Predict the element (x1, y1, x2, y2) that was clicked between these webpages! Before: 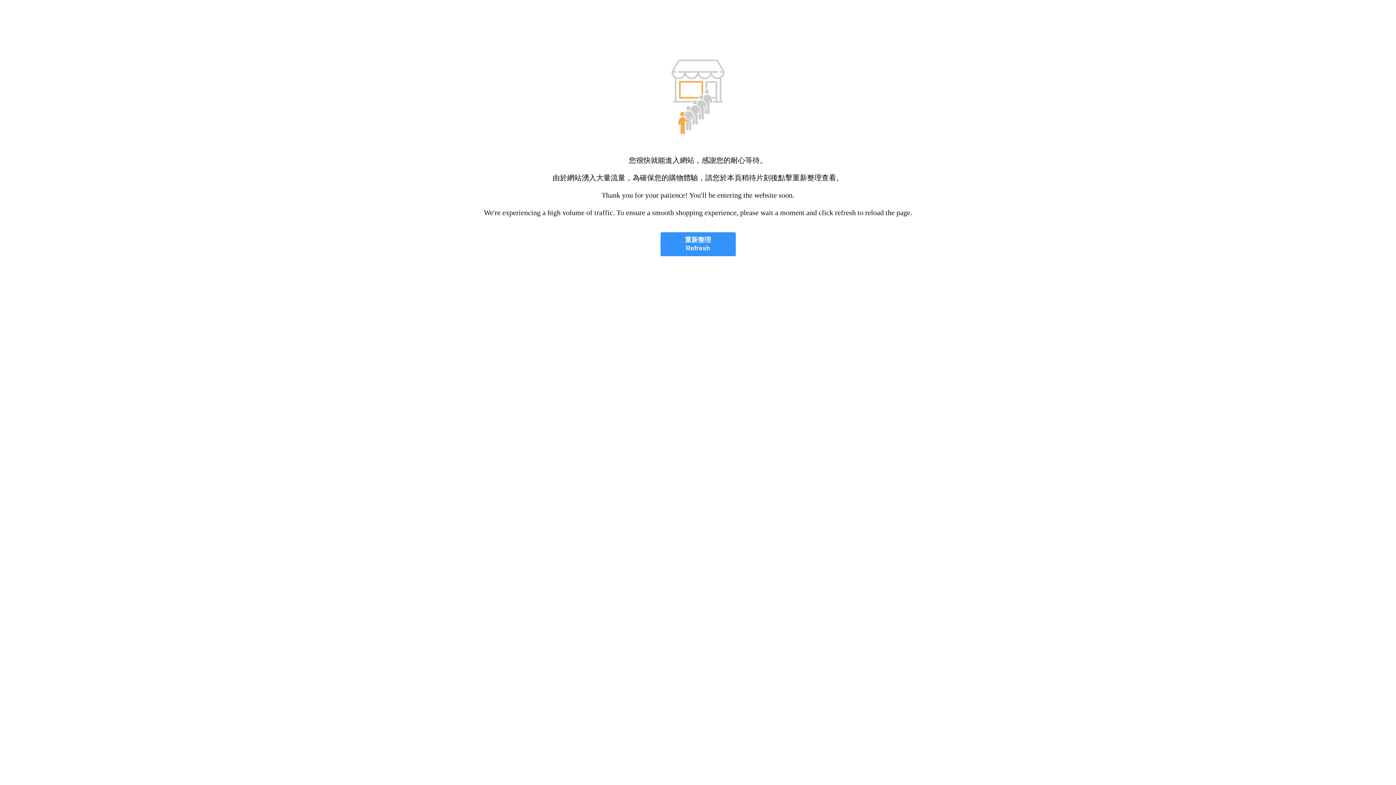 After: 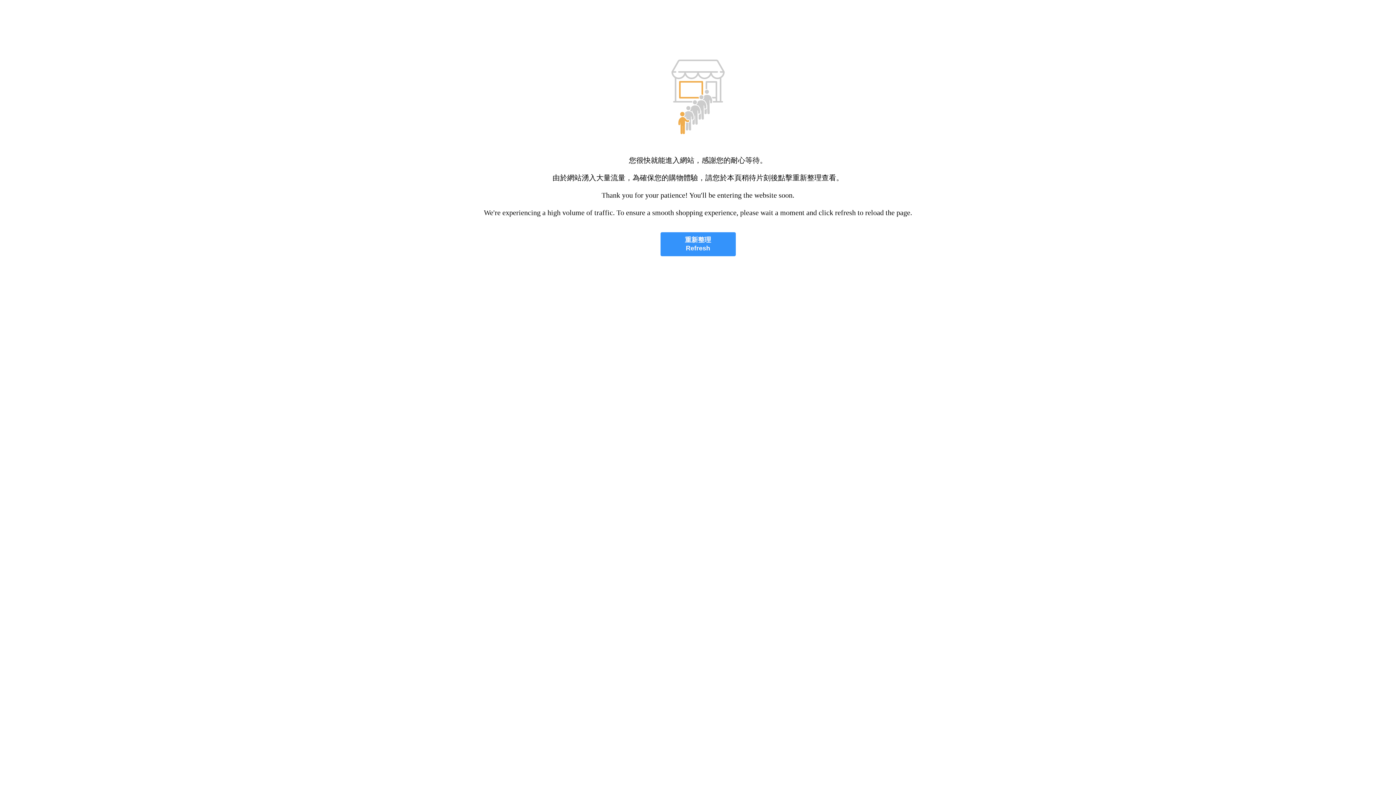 Action: label: 重新整理
Refresh bbox: (660, 232, 735, 256)